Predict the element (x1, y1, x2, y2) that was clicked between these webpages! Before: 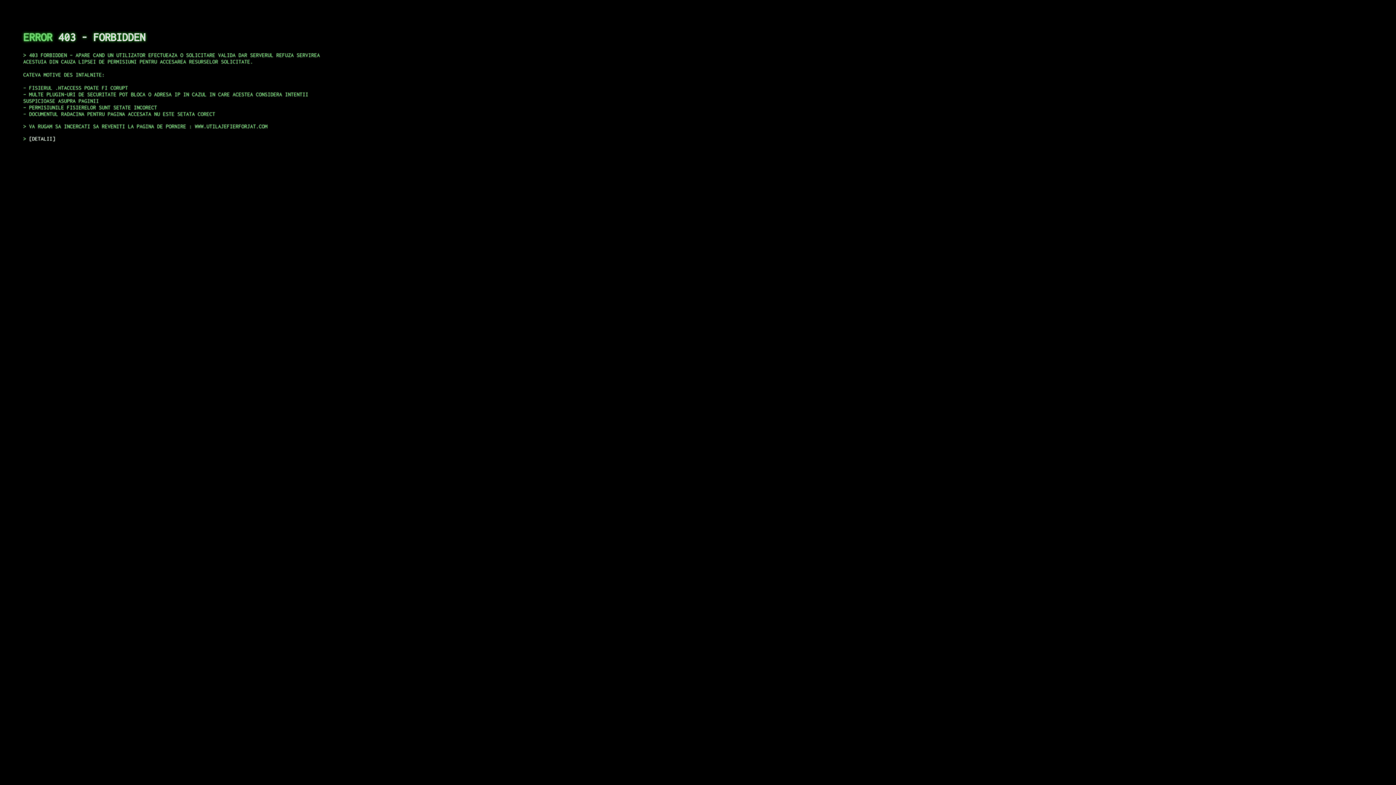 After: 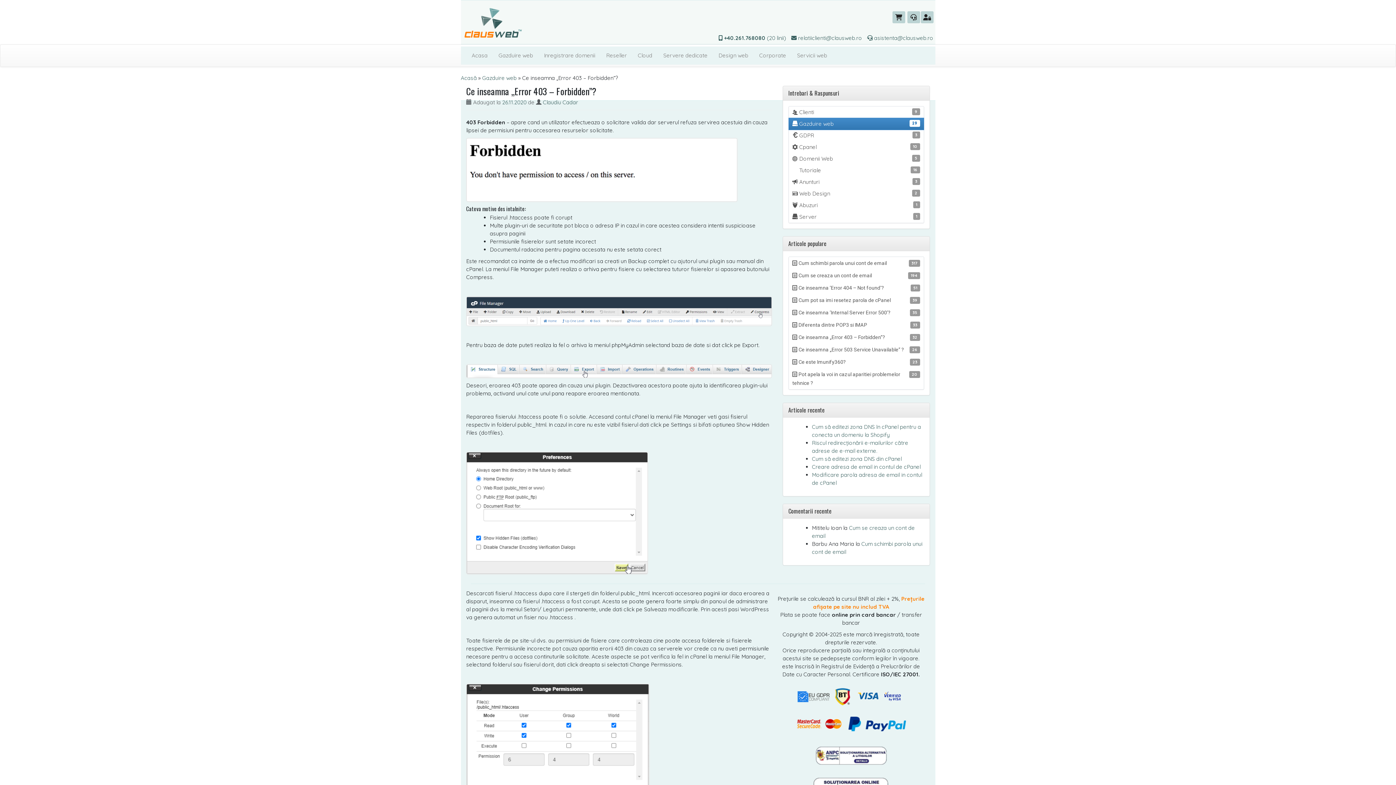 Action: bbox: (29, 135, 55, 141) label: DETALII